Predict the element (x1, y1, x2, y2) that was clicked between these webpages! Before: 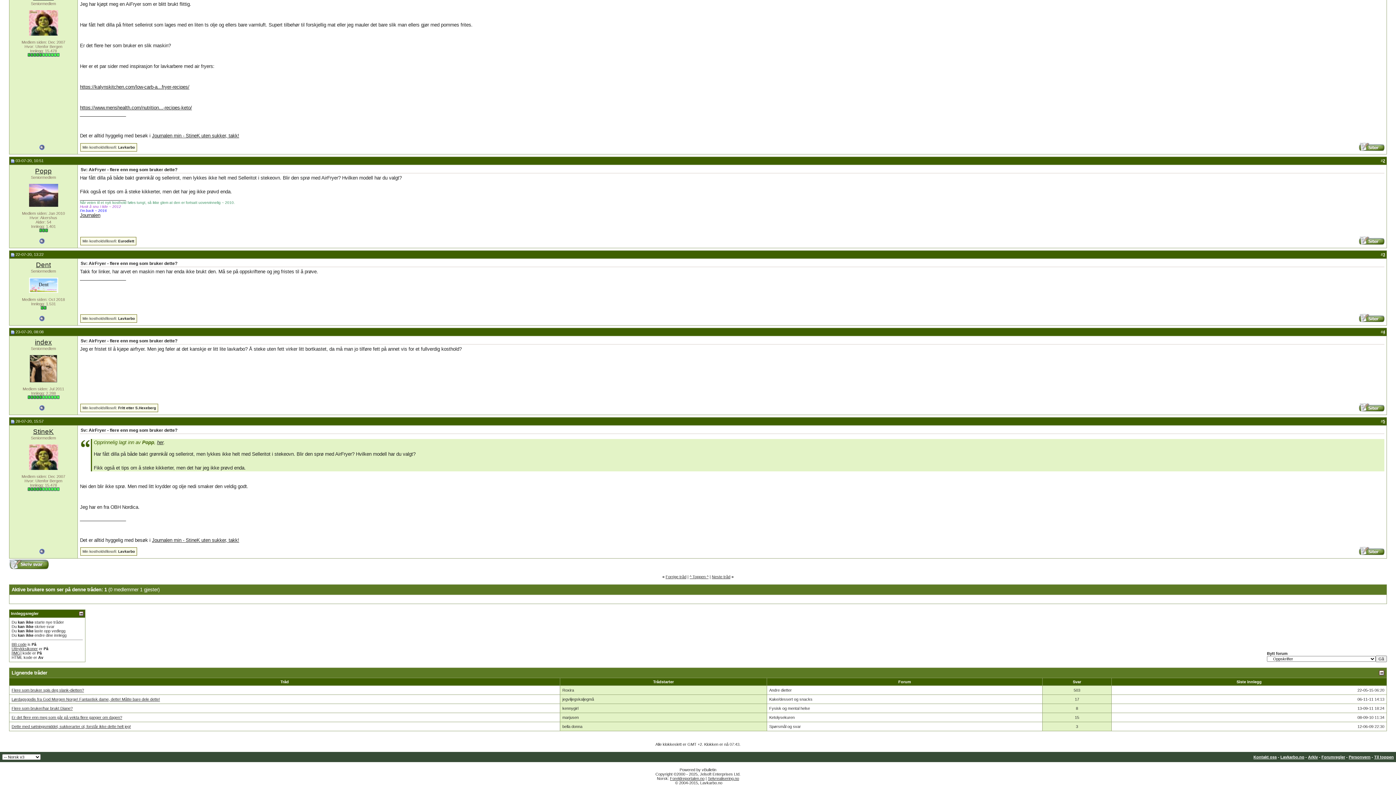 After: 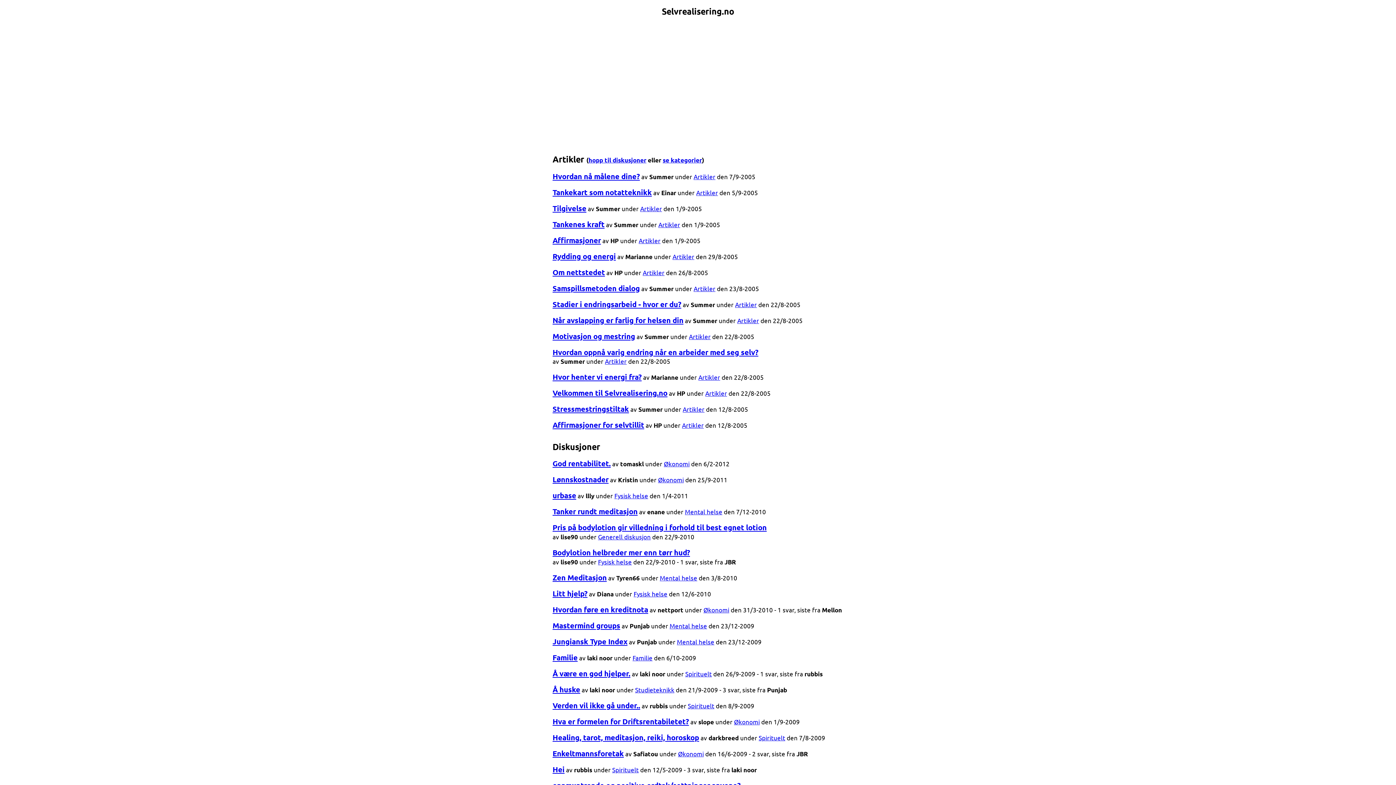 Action: label: Selvrealisering.no bbox: (708, 776, 739, 781)